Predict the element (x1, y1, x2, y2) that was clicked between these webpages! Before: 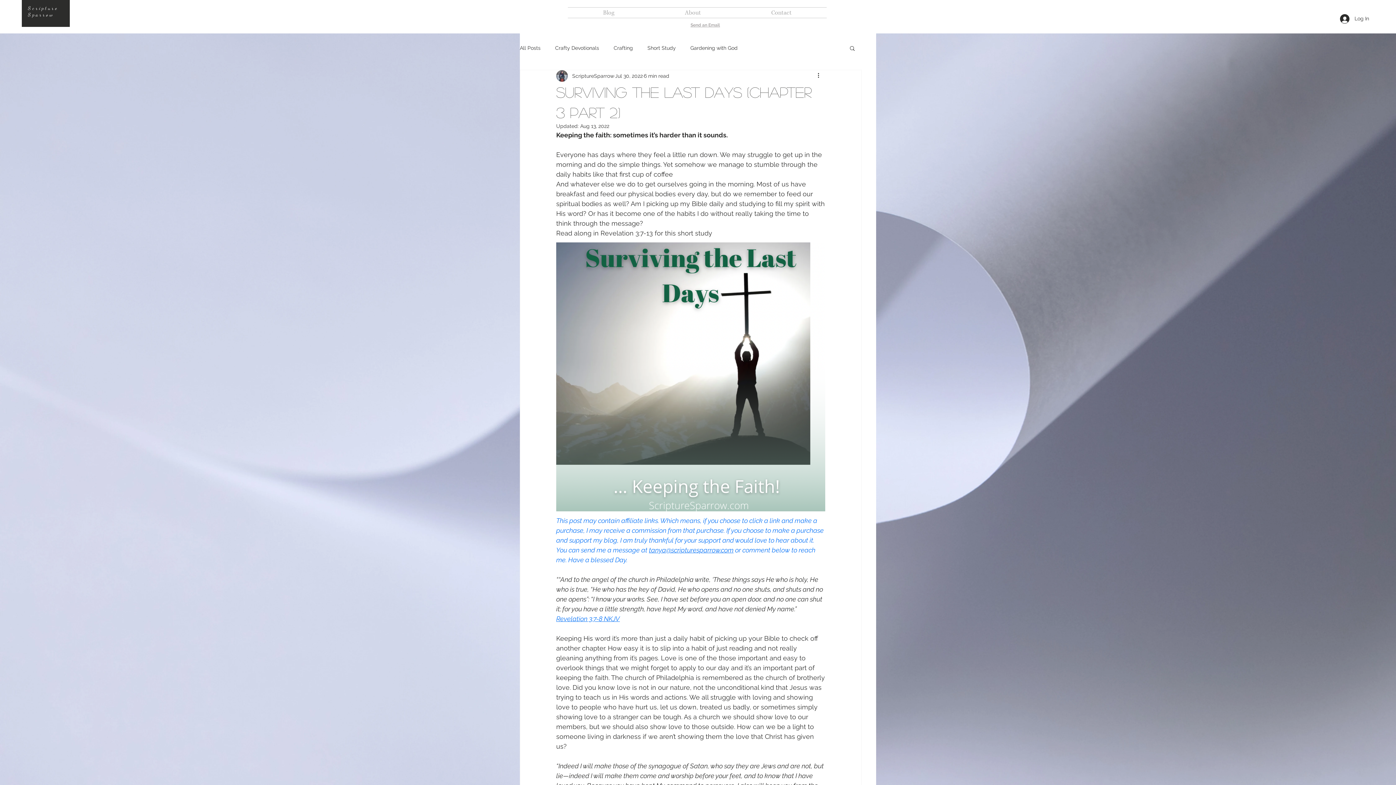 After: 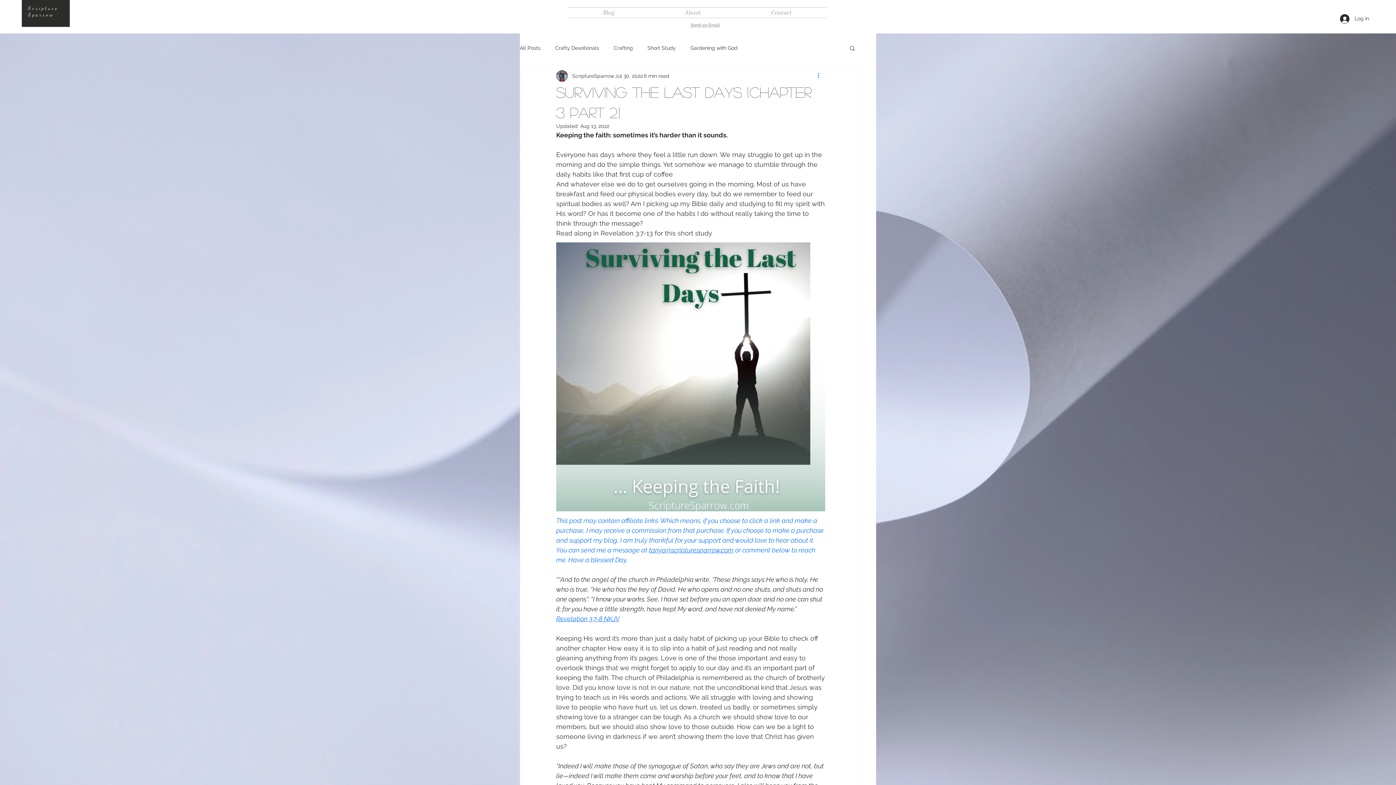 Action: label: More actions bbox: (816, 71, 825, 80)